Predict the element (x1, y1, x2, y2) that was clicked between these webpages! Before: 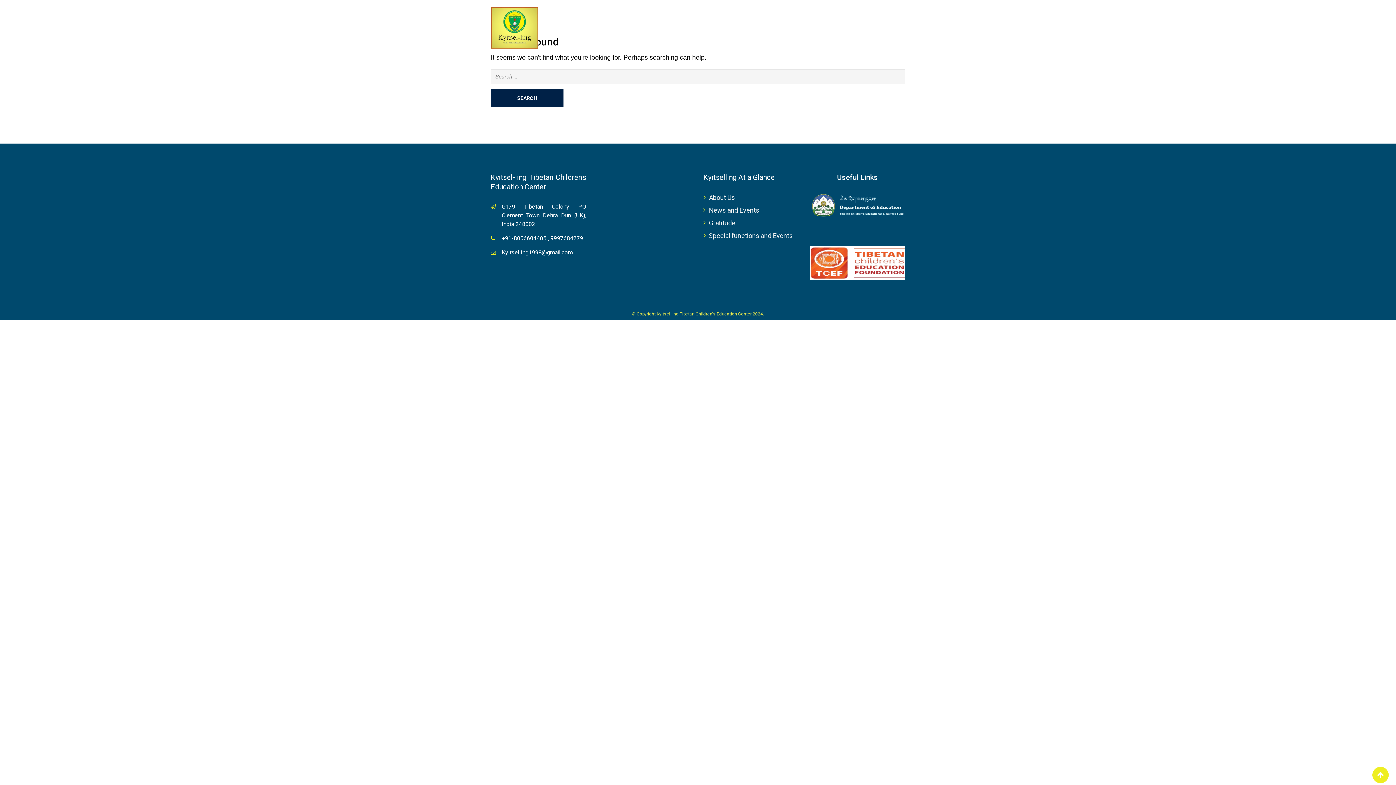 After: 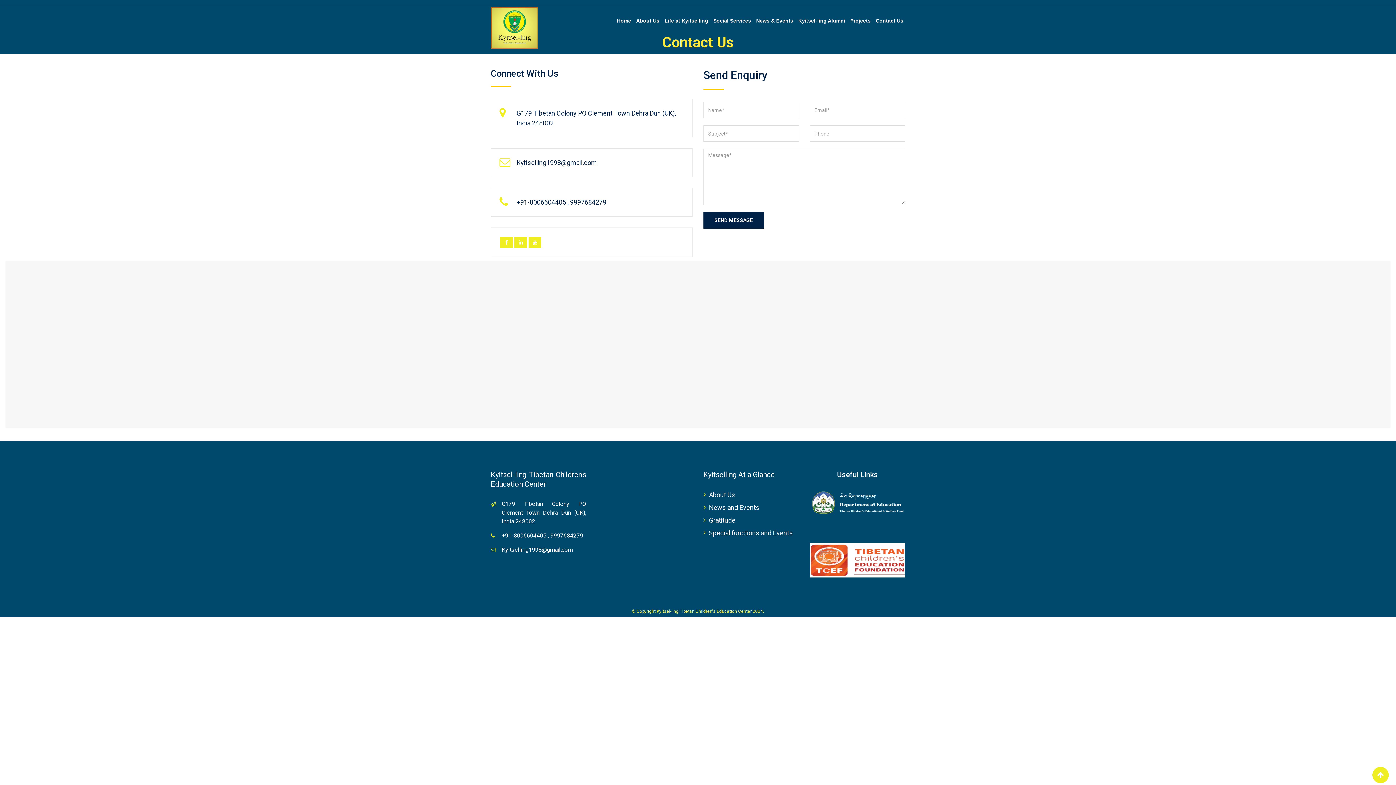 Action: bbox: (874, 5, 905, 36) label: Contact Us